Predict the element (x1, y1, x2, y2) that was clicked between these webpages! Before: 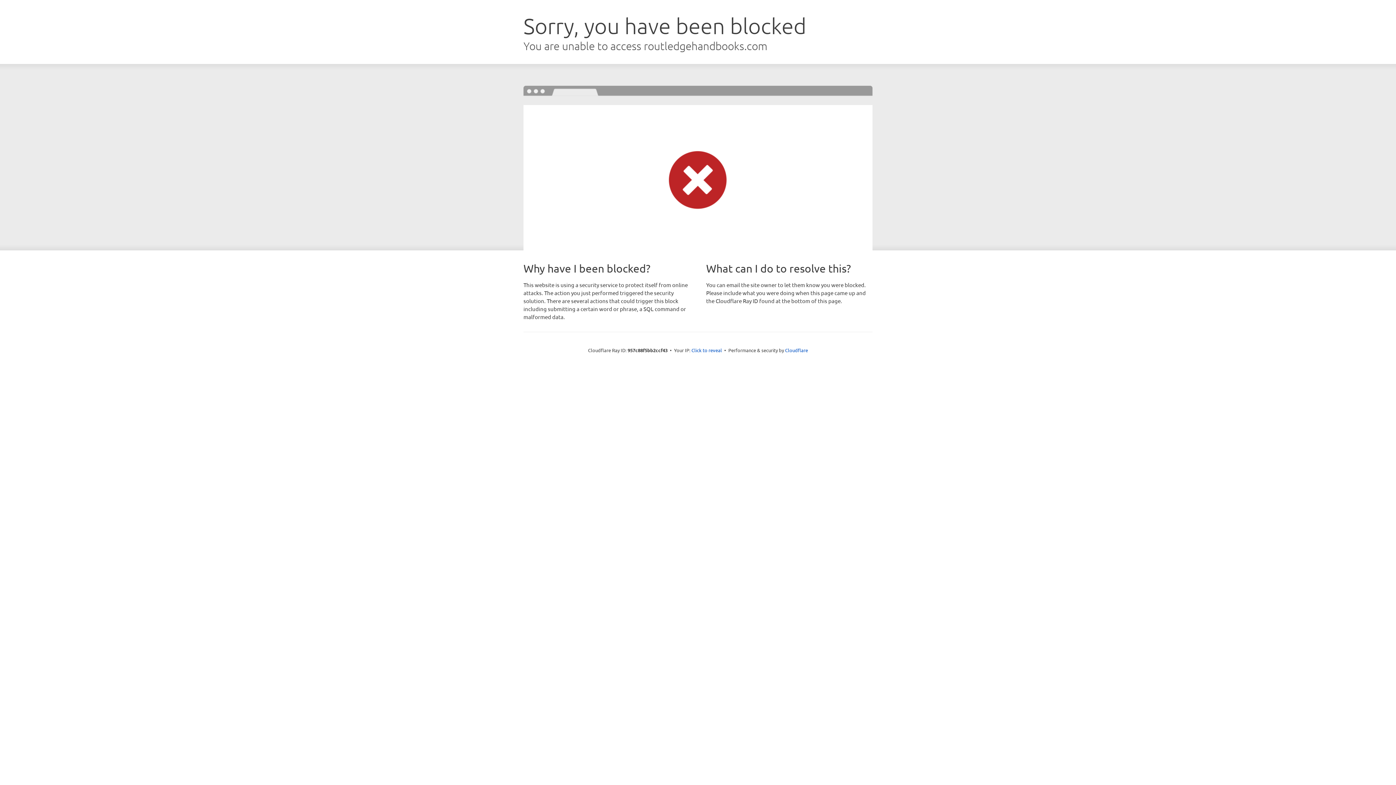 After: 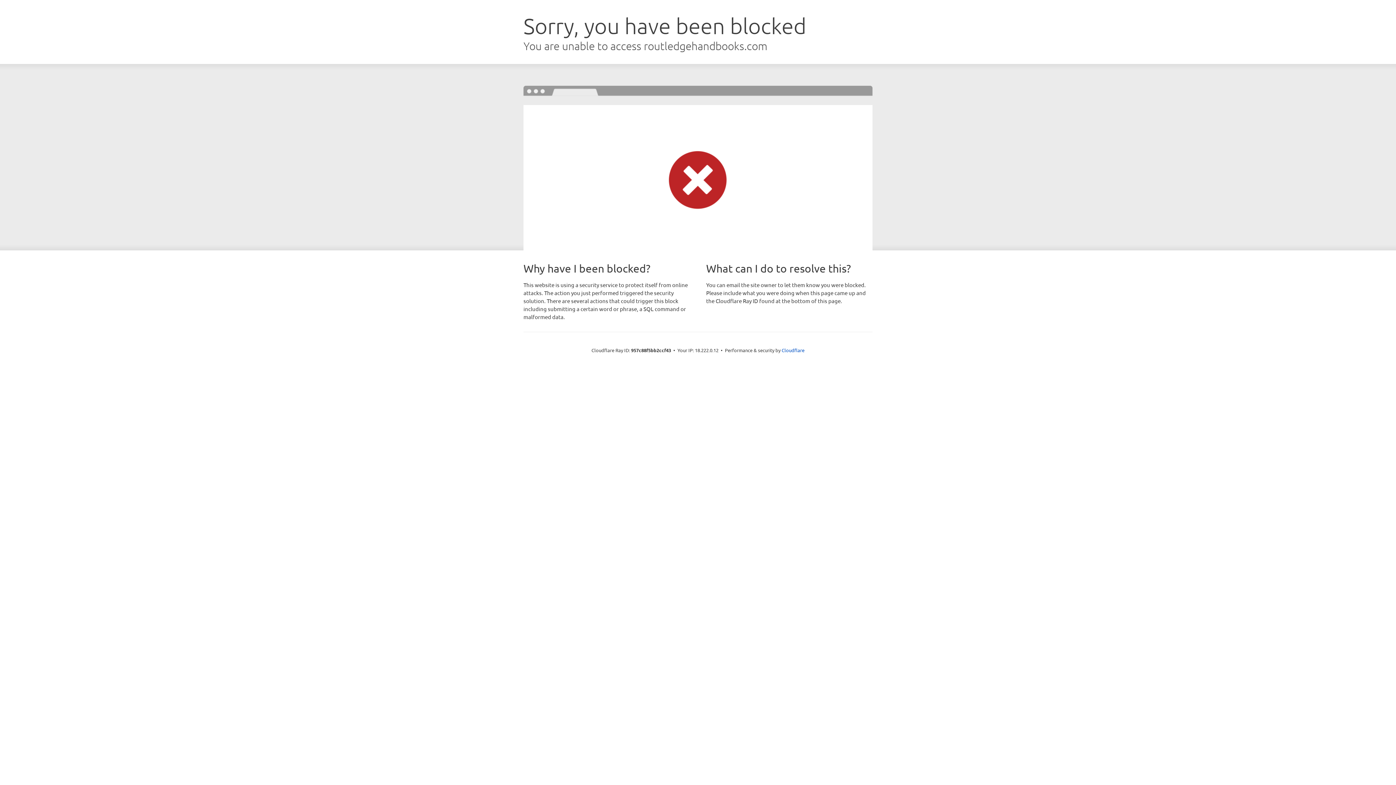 Action: bbox: (691, 346, 722, 353) label: Click to reveal